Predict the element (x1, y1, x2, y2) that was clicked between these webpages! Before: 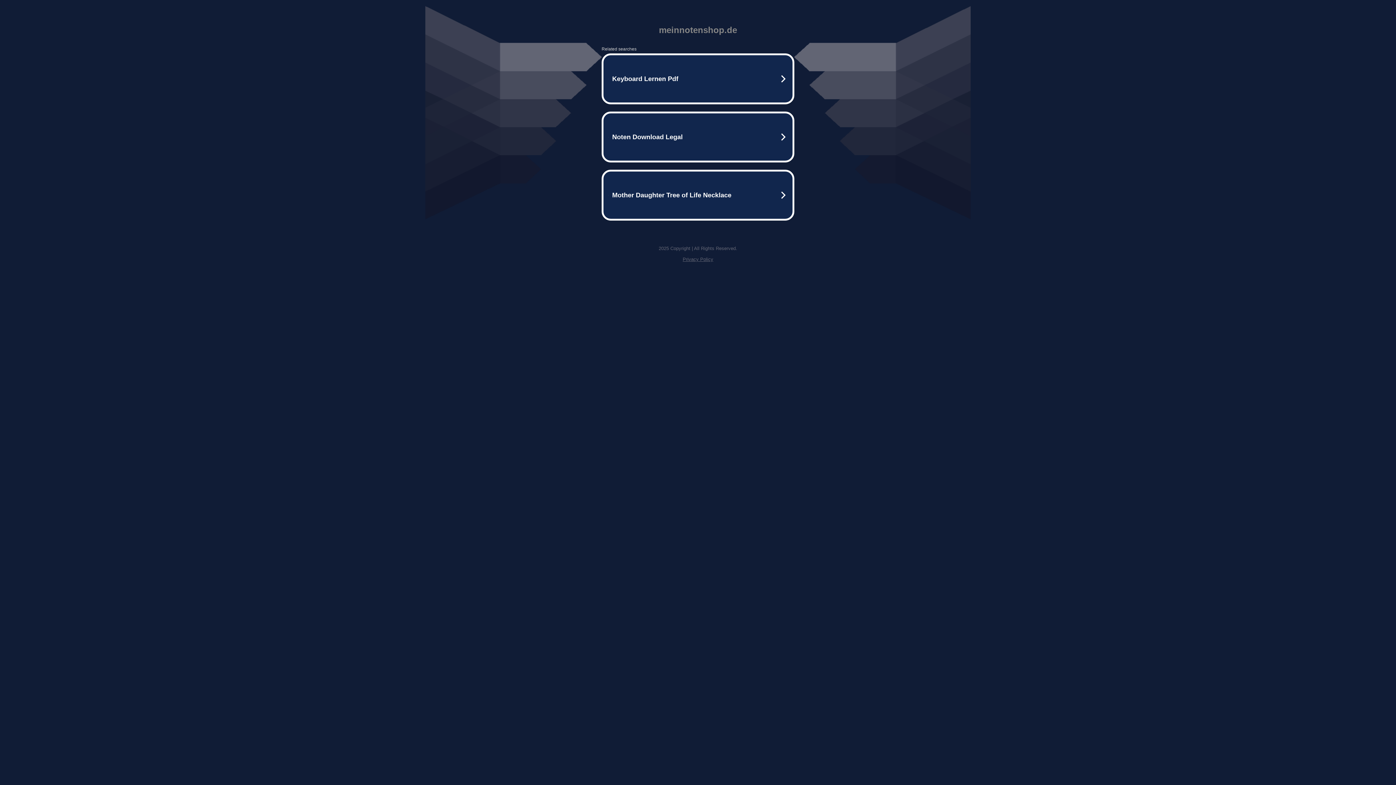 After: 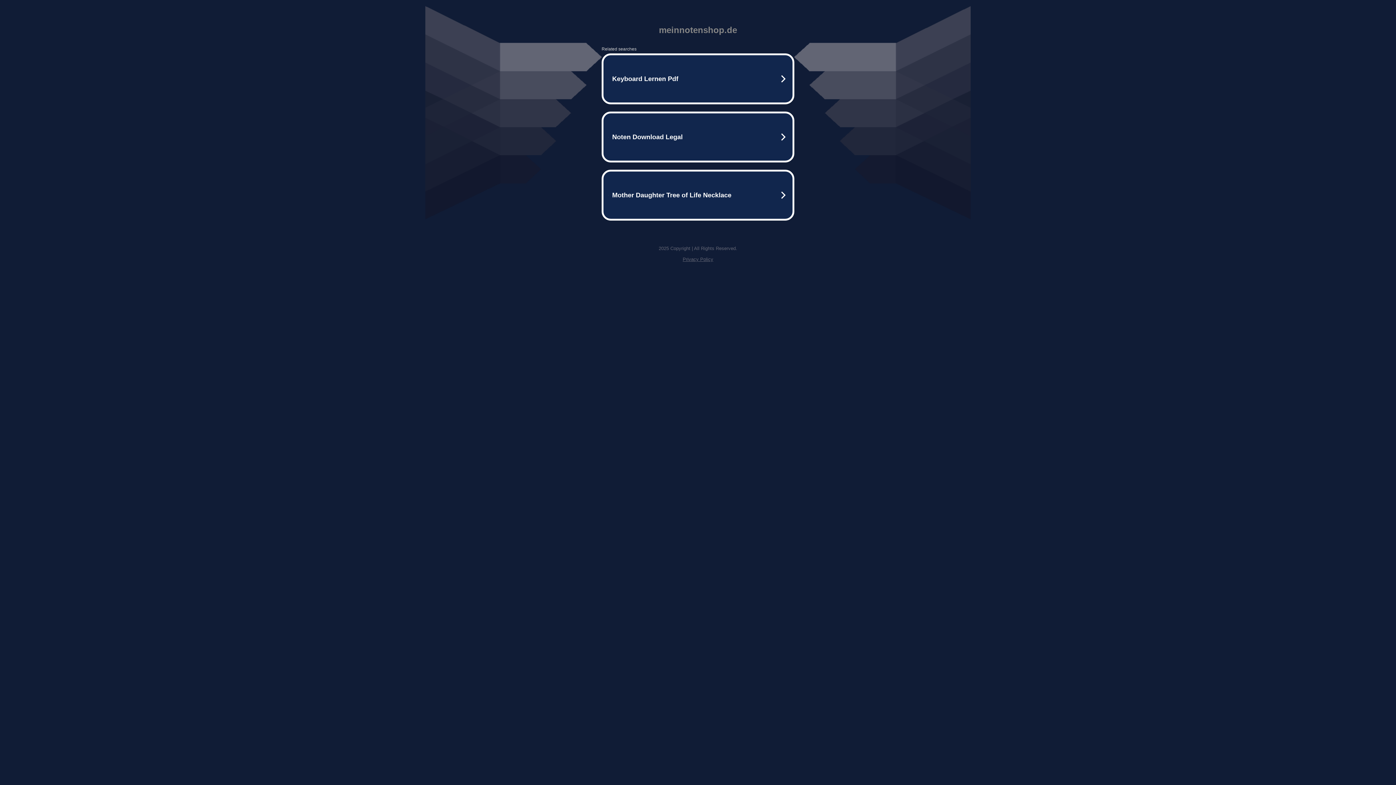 Action: label: Privacy Policy bbox: (682, 256, 713, 262)